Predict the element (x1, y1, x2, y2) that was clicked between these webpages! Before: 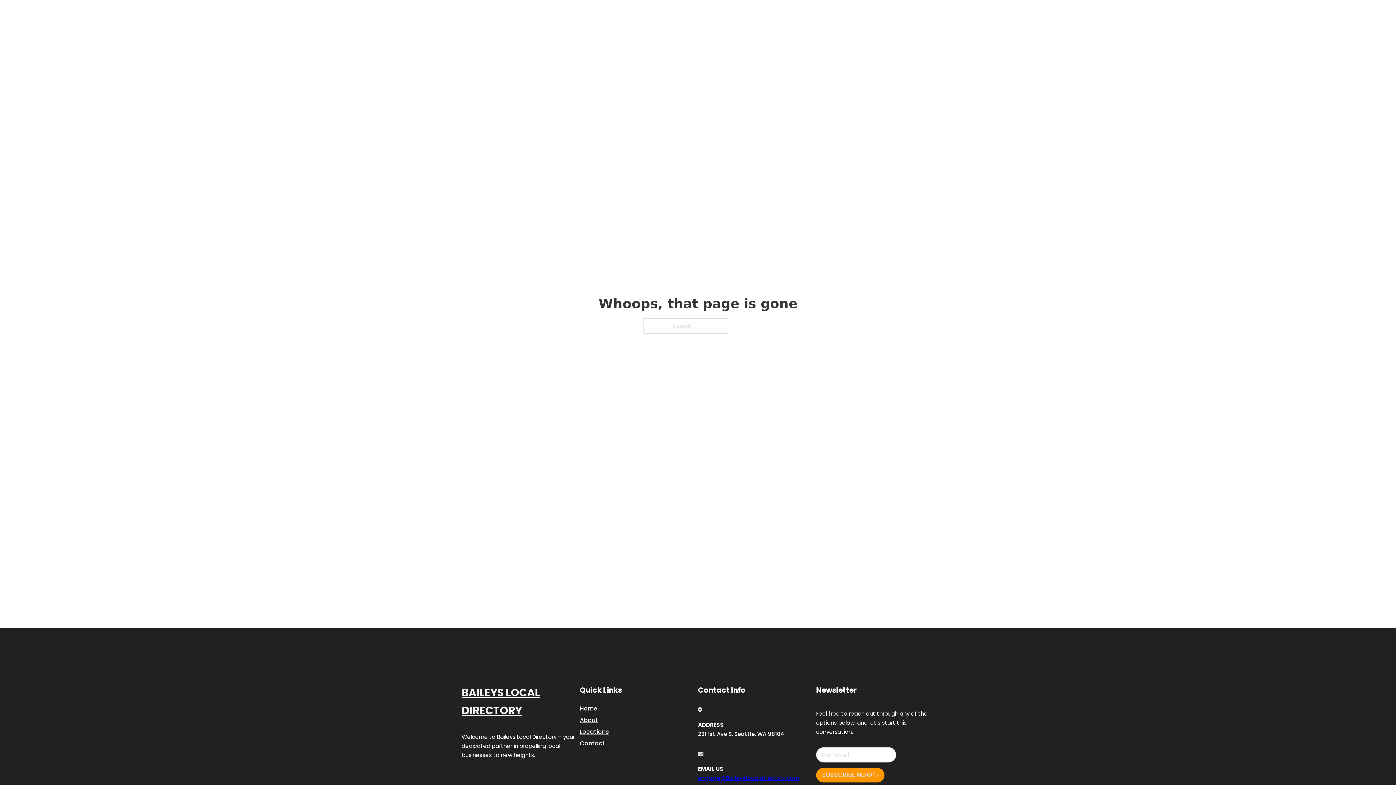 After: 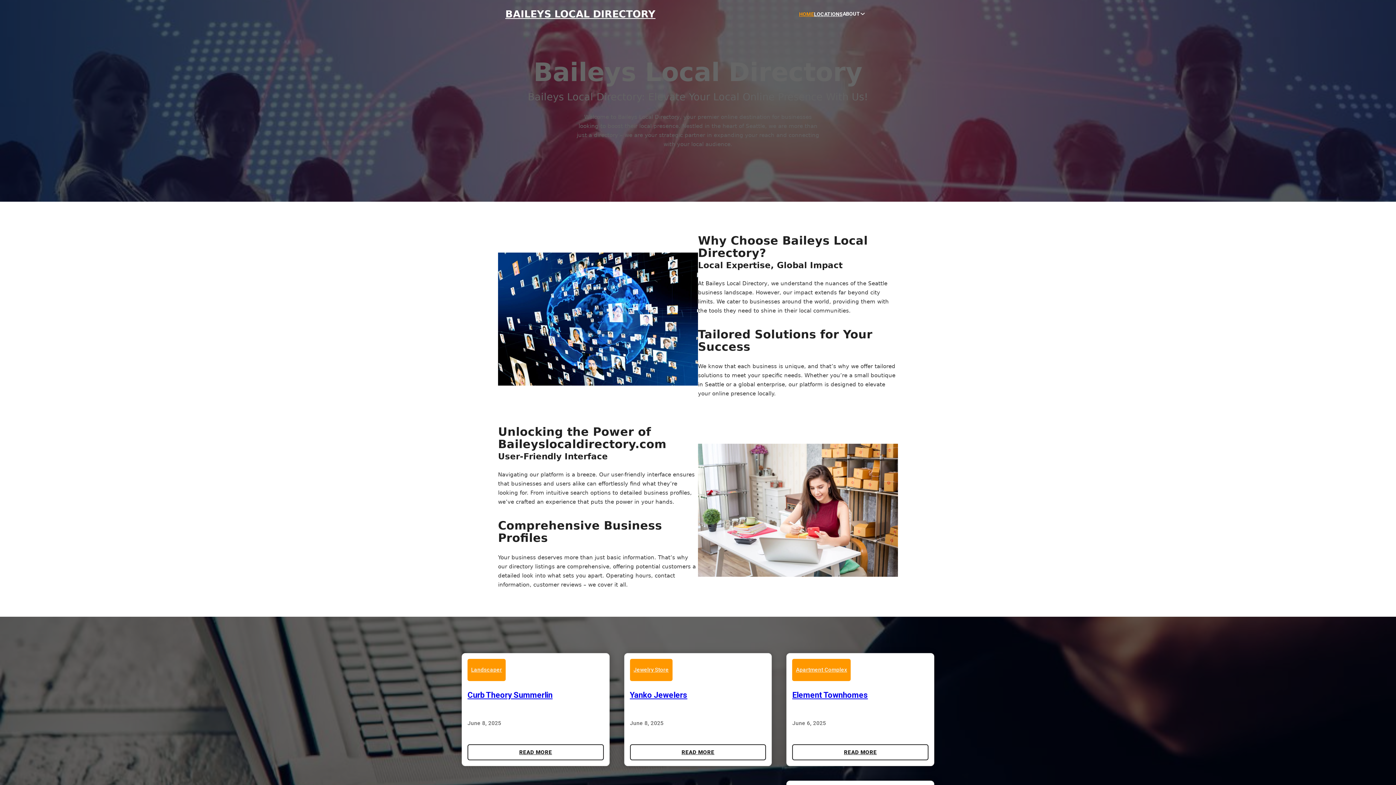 Action: label: BAILEYS LOCAL DIRECTORY bbox: (461, 684, 580, 719)